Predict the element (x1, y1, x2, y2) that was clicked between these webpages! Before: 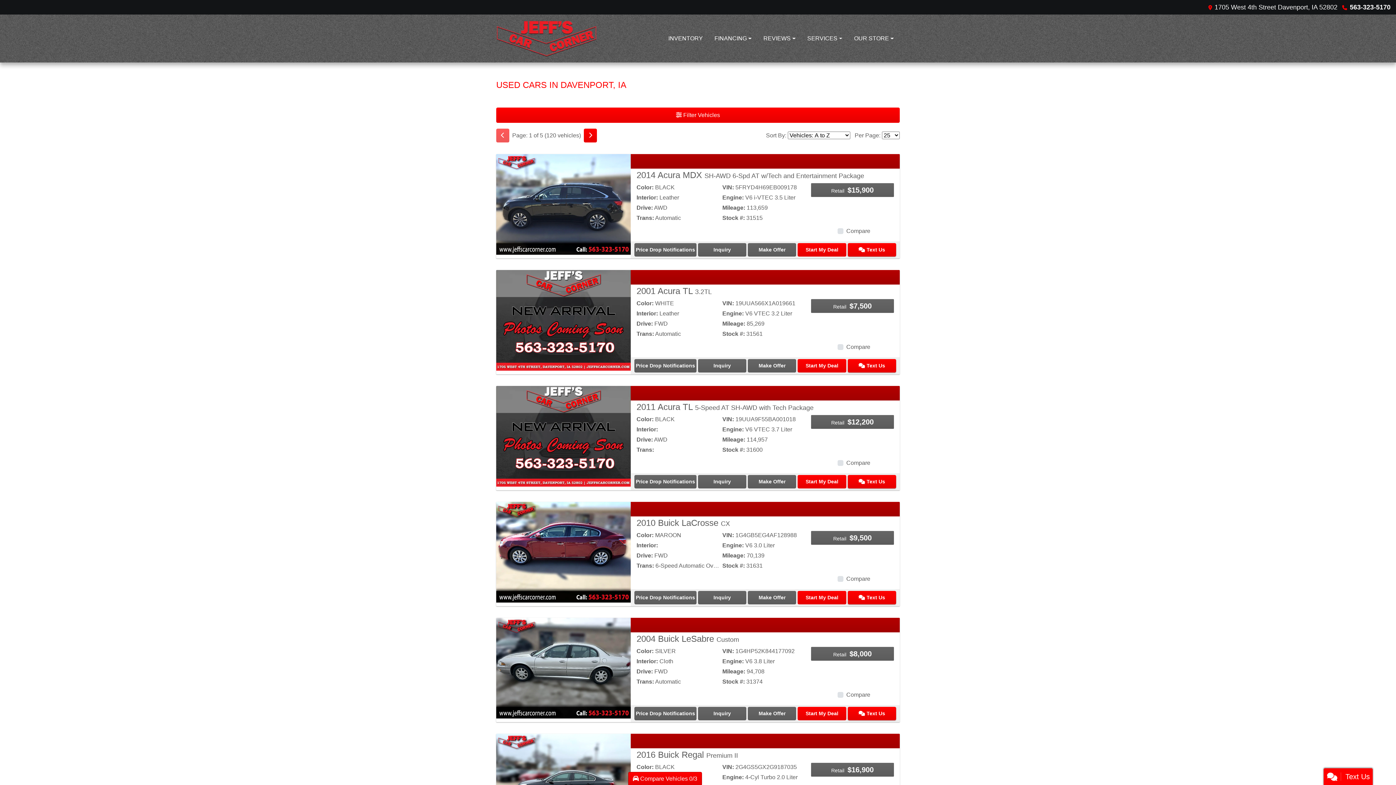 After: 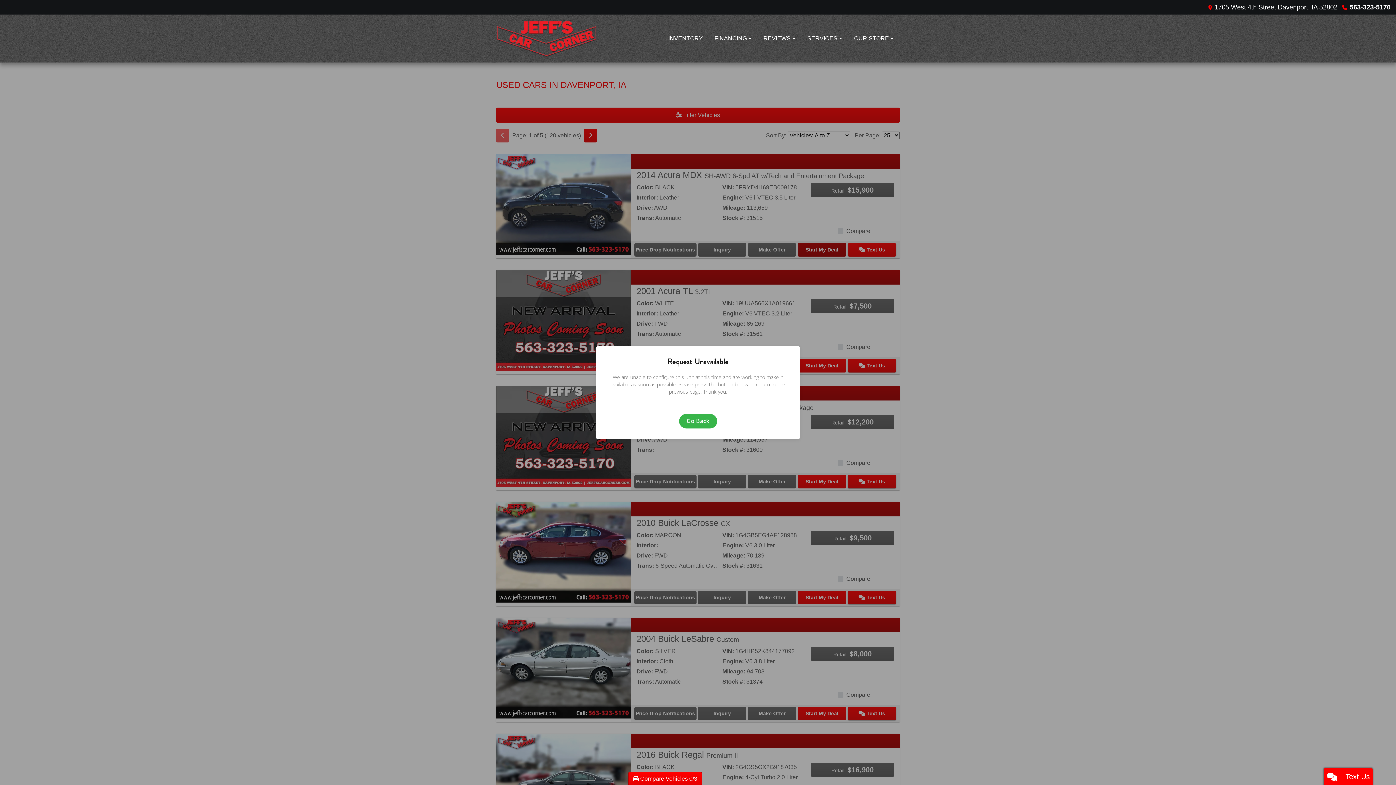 Action: label: Start My Deal bbox: (797, 243, 846, 256)